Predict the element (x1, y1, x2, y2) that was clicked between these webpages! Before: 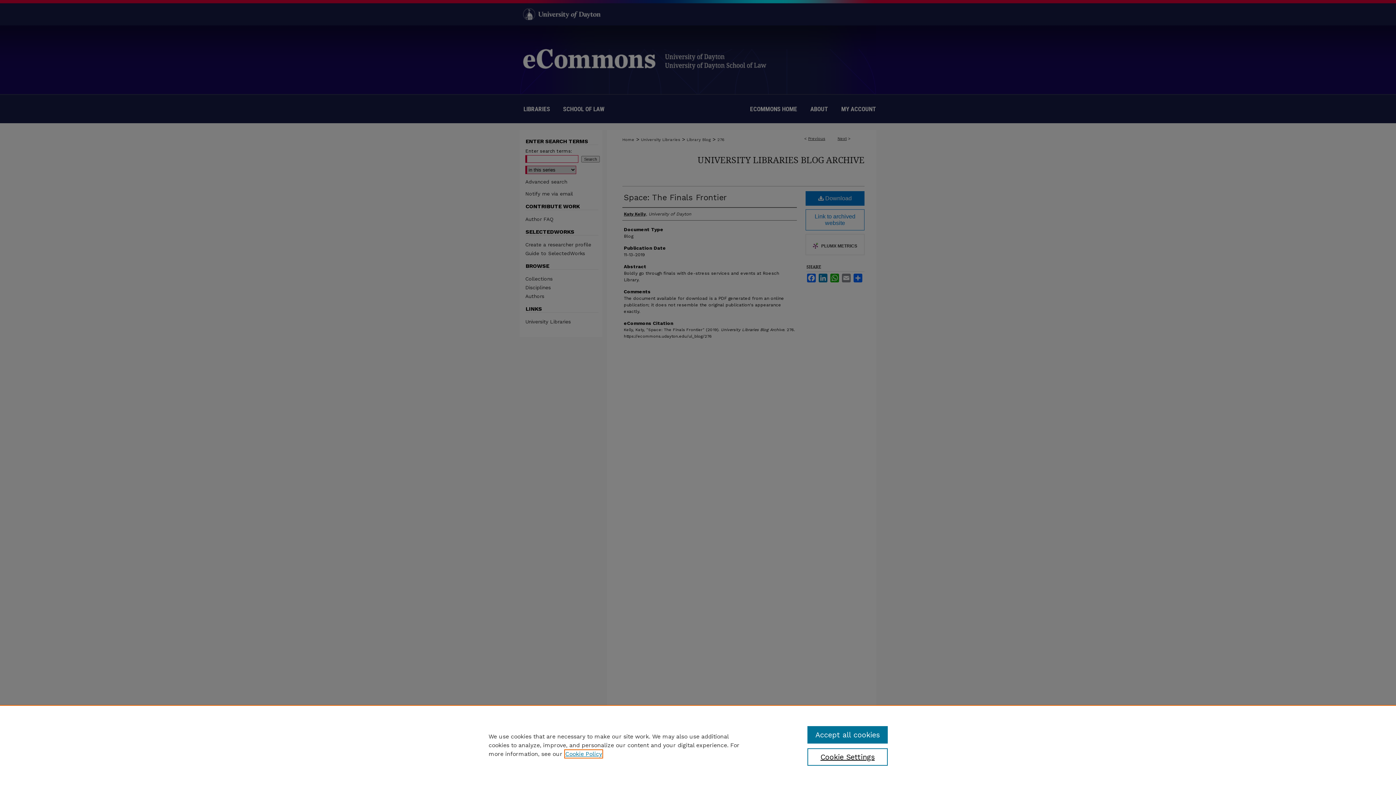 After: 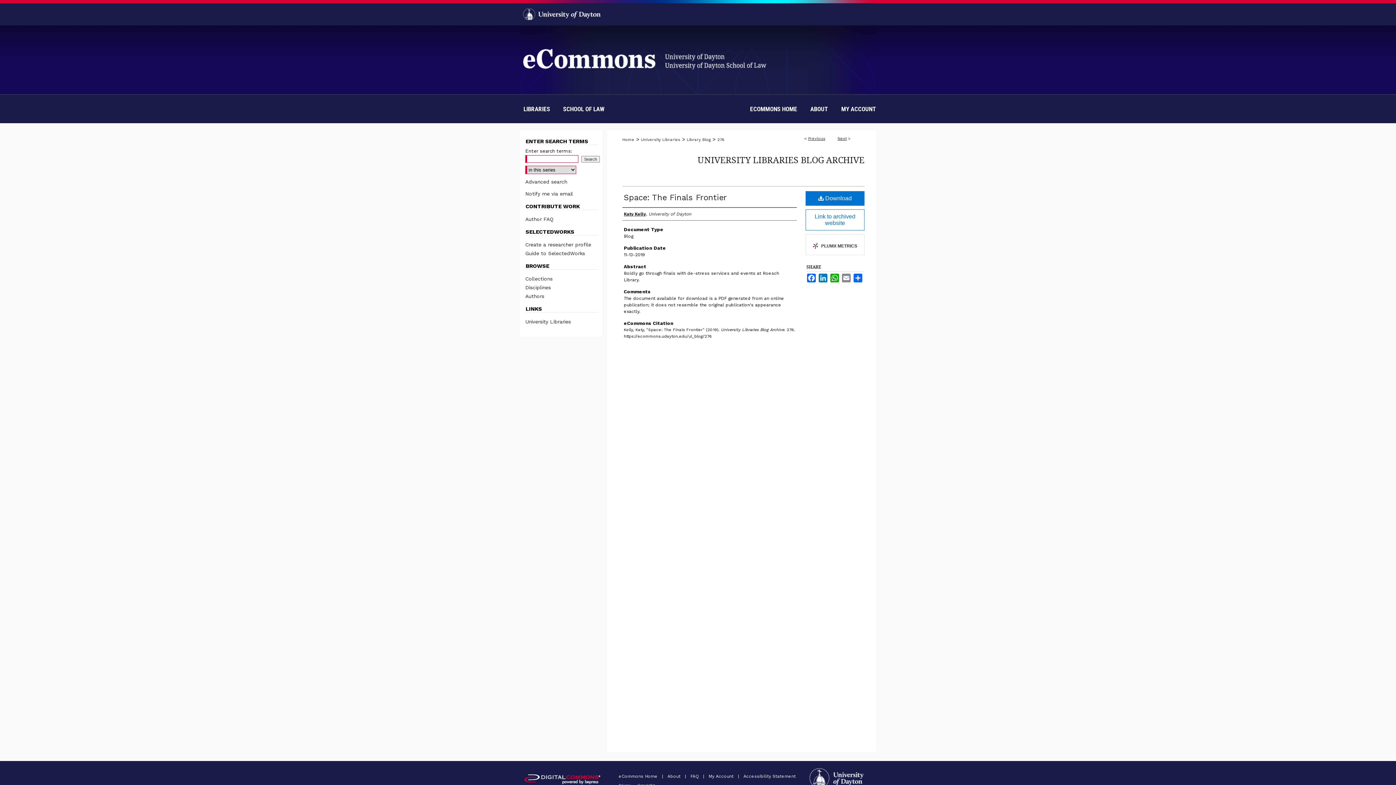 Action: label: Accept all cookies bbox: (807, 726, 887, 744)